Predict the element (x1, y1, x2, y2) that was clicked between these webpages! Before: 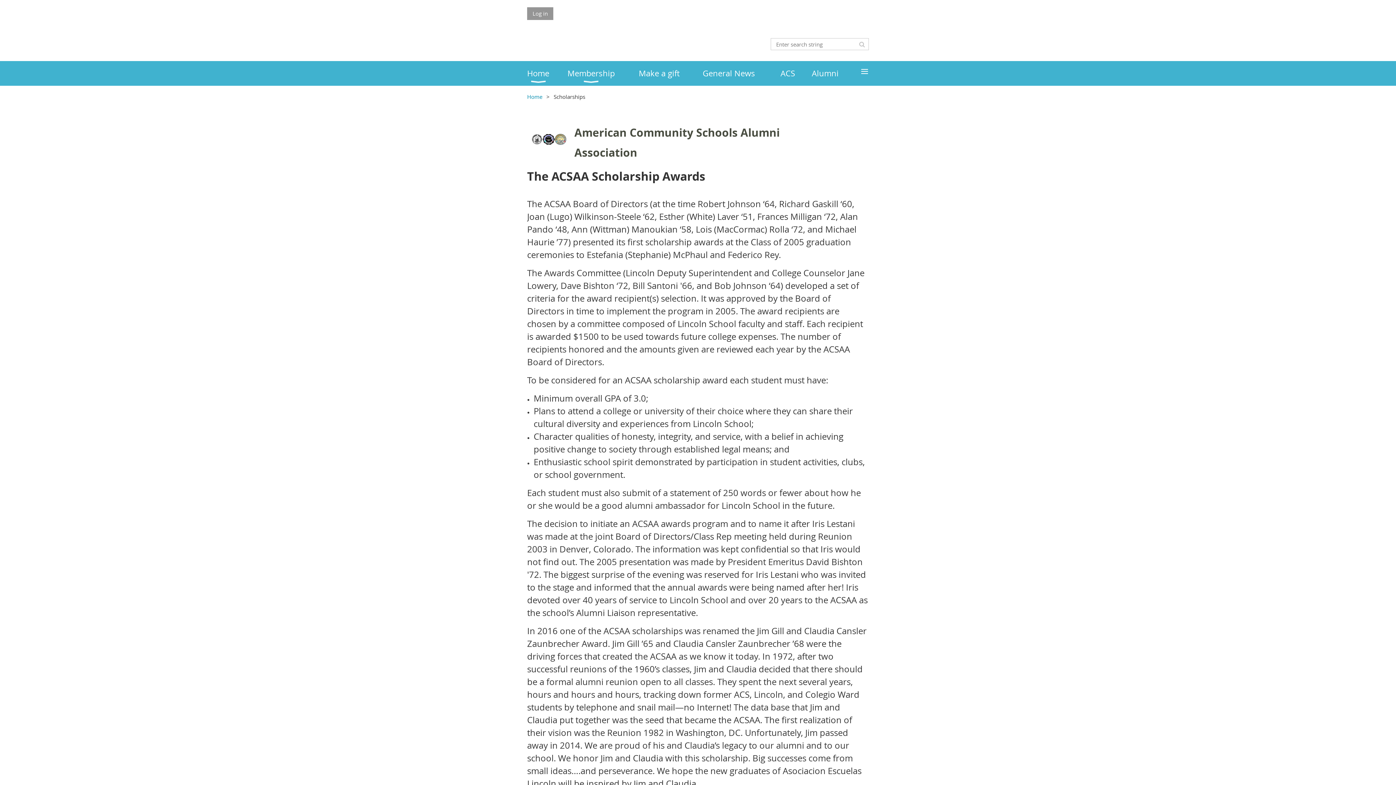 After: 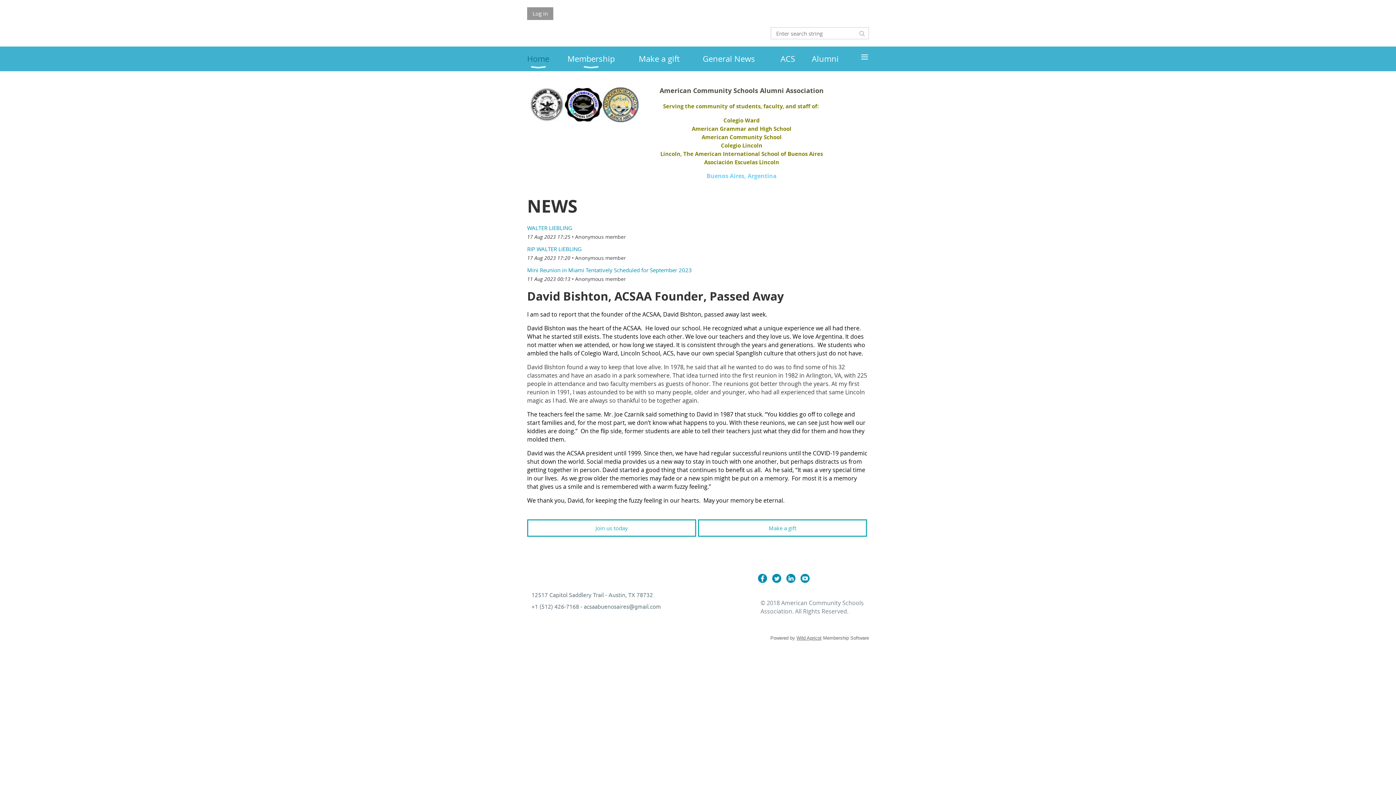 Action: label: Home bbox: (527, 61, 567, 85)